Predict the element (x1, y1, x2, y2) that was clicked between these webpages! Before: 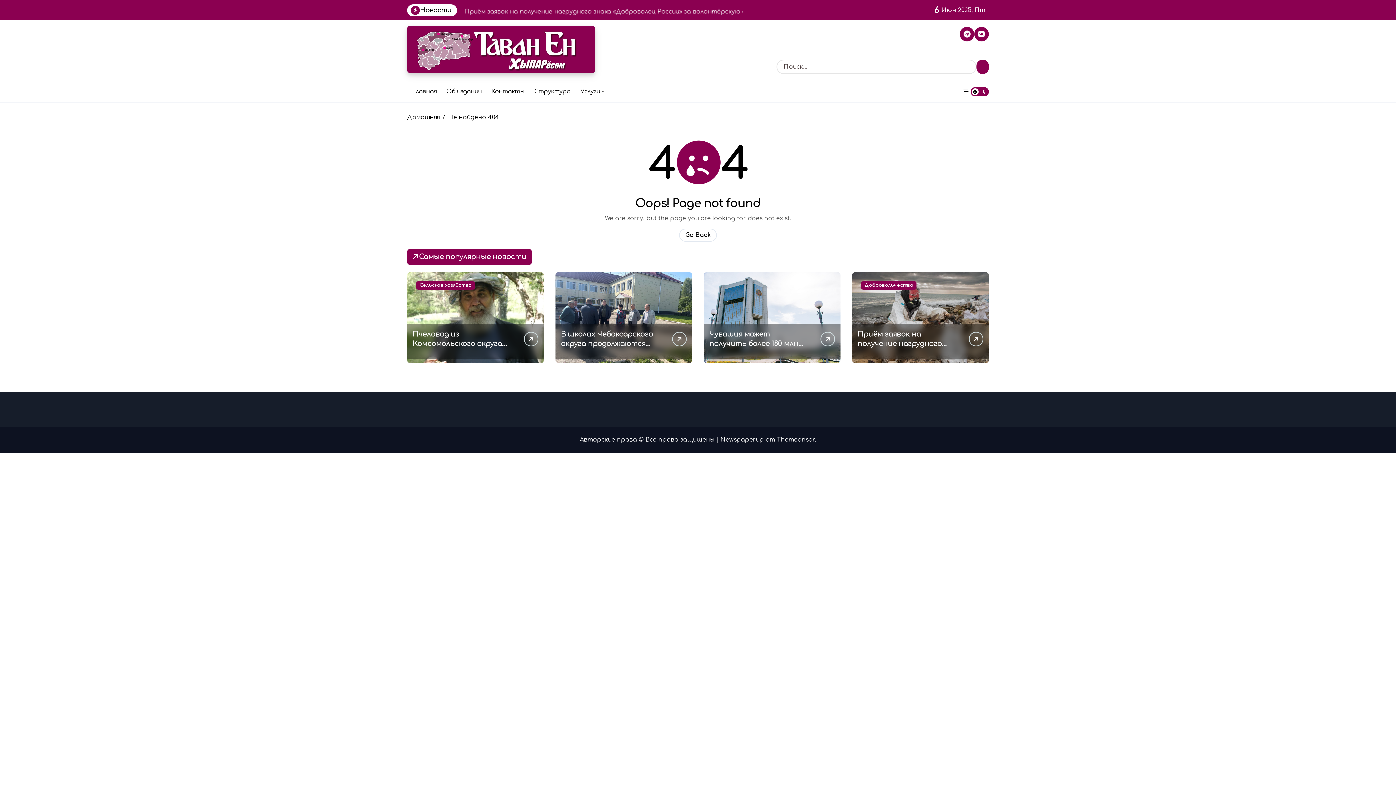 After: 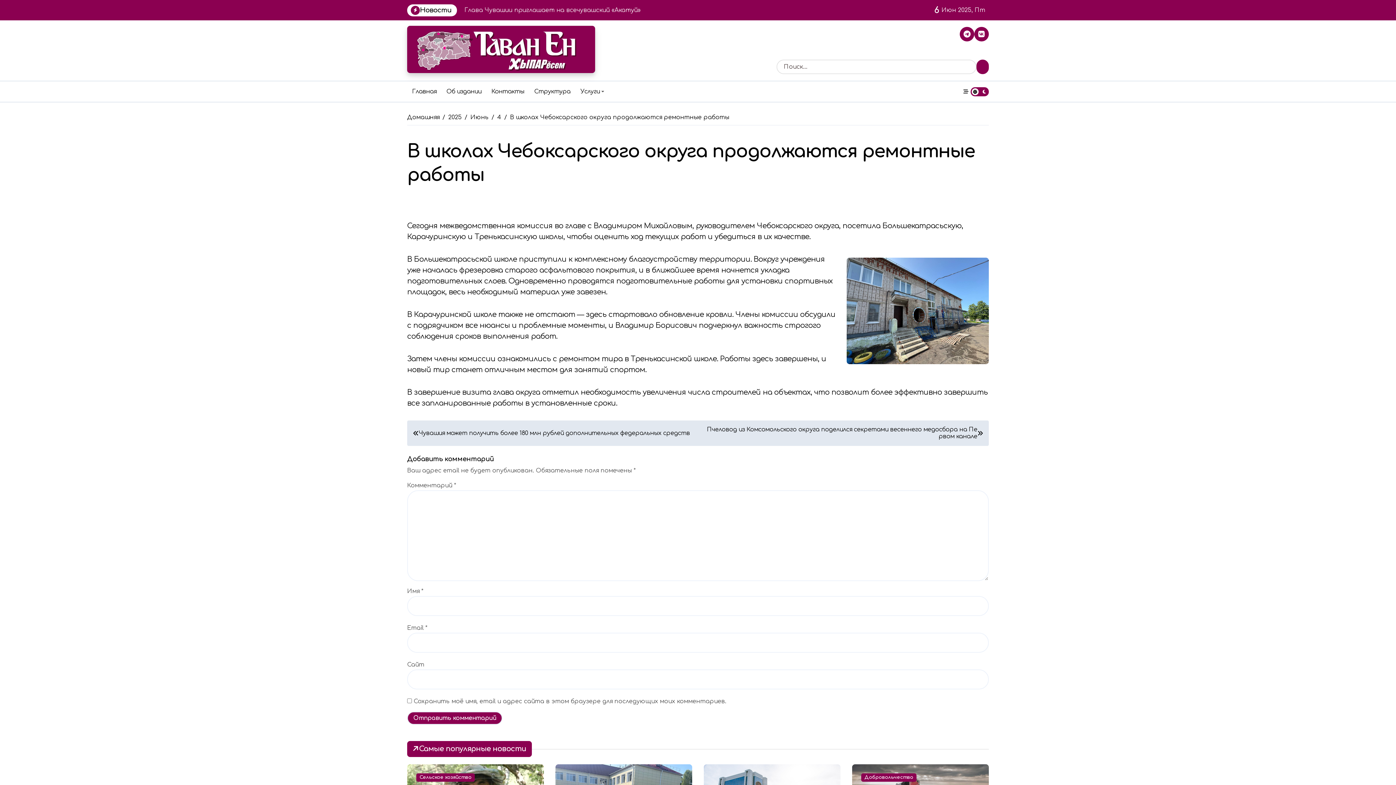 Action: label: В школах Чебоксарского округа продолжаются ремонтные работы bbox: (561, 330, 653, 357)